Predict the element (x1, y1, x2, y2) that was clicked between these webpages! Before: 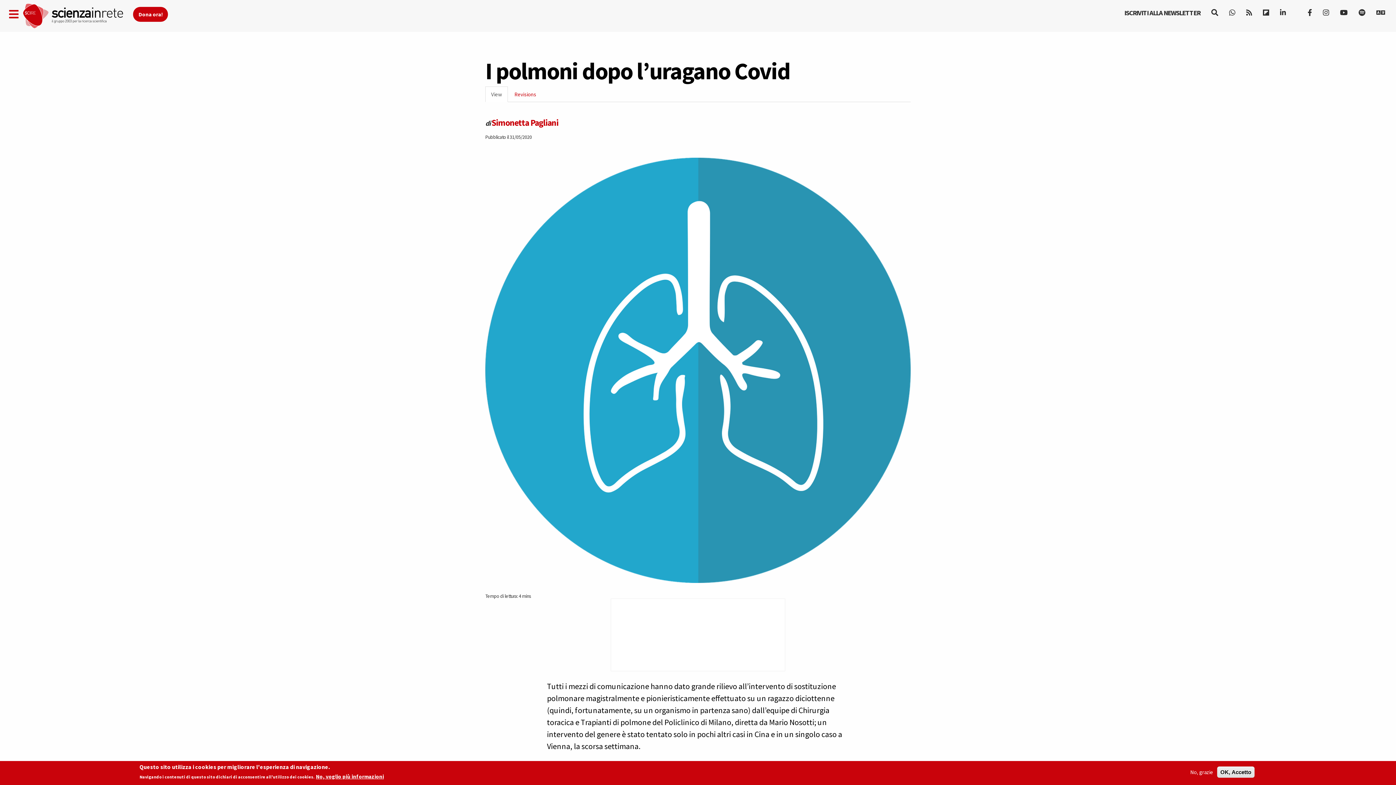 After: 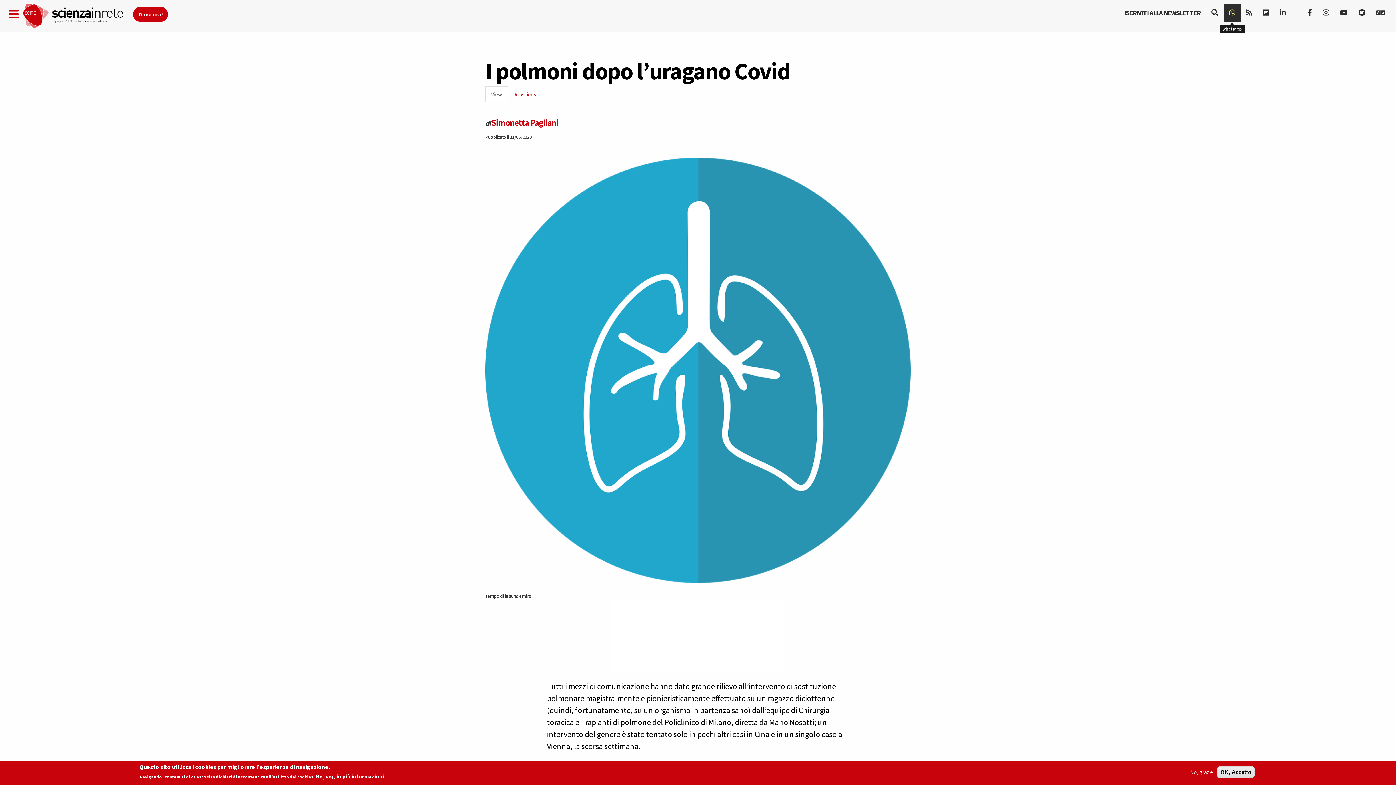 Action: bbox: (1223, 3, 1240, 21)